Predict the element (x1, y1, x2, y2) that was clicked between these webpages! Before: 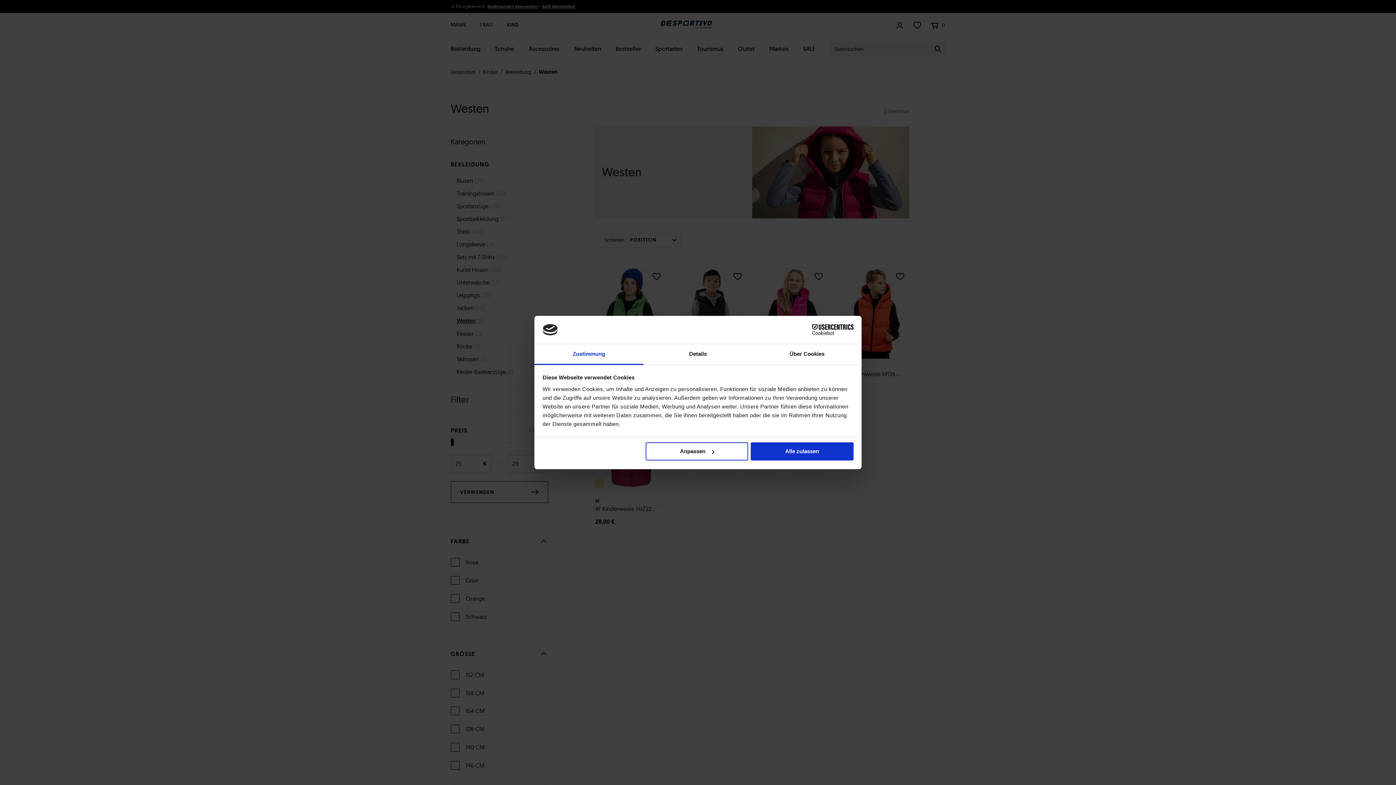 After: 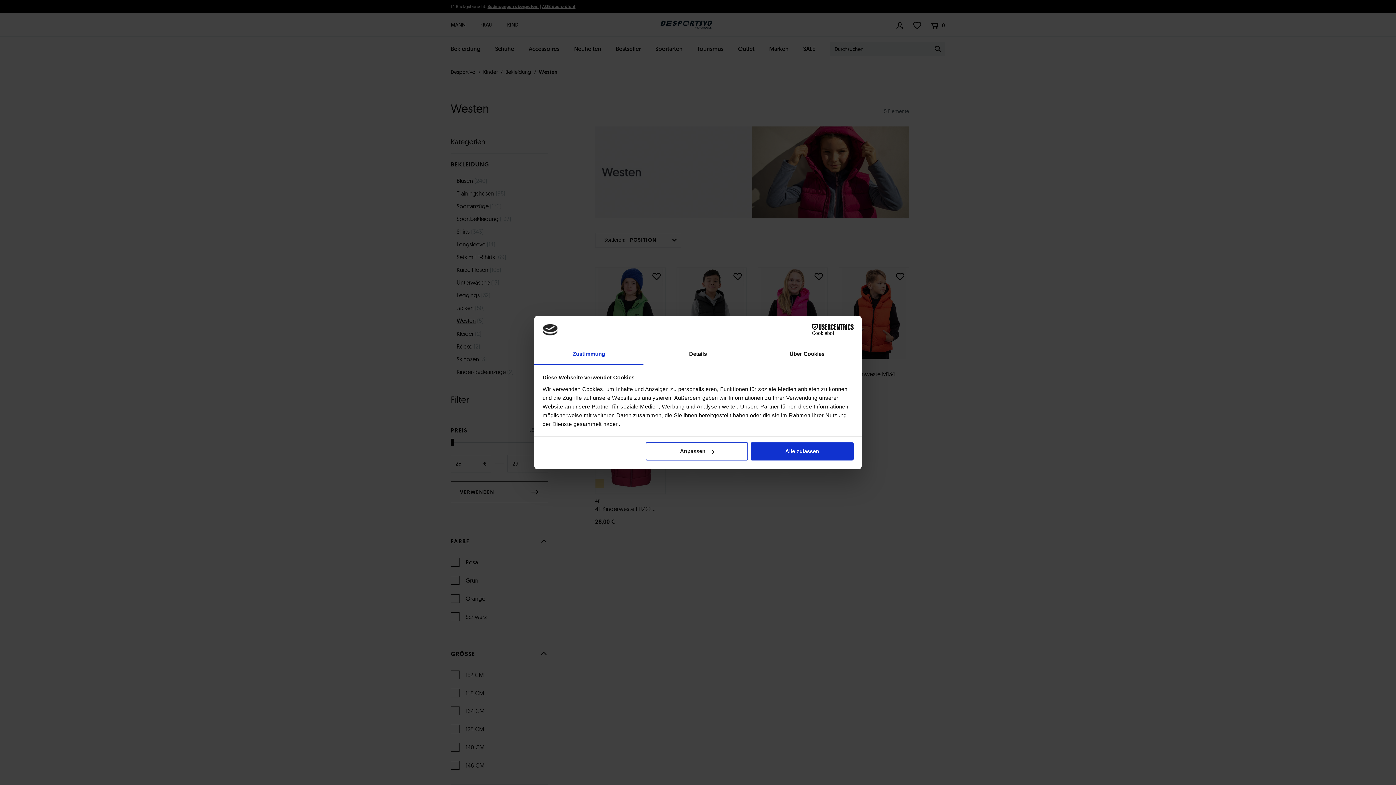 Action: bbox: (534, 344, 643, 365) label: Zustimmung